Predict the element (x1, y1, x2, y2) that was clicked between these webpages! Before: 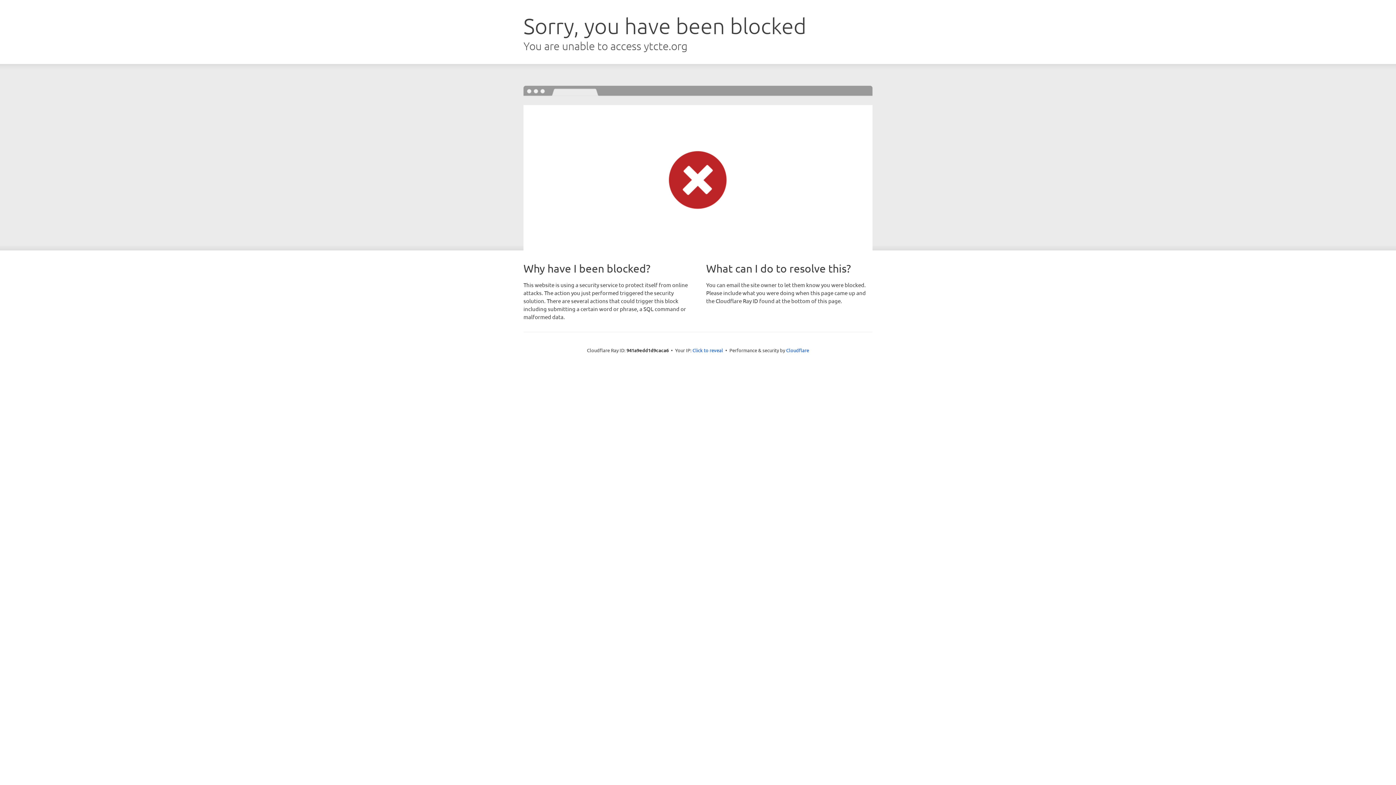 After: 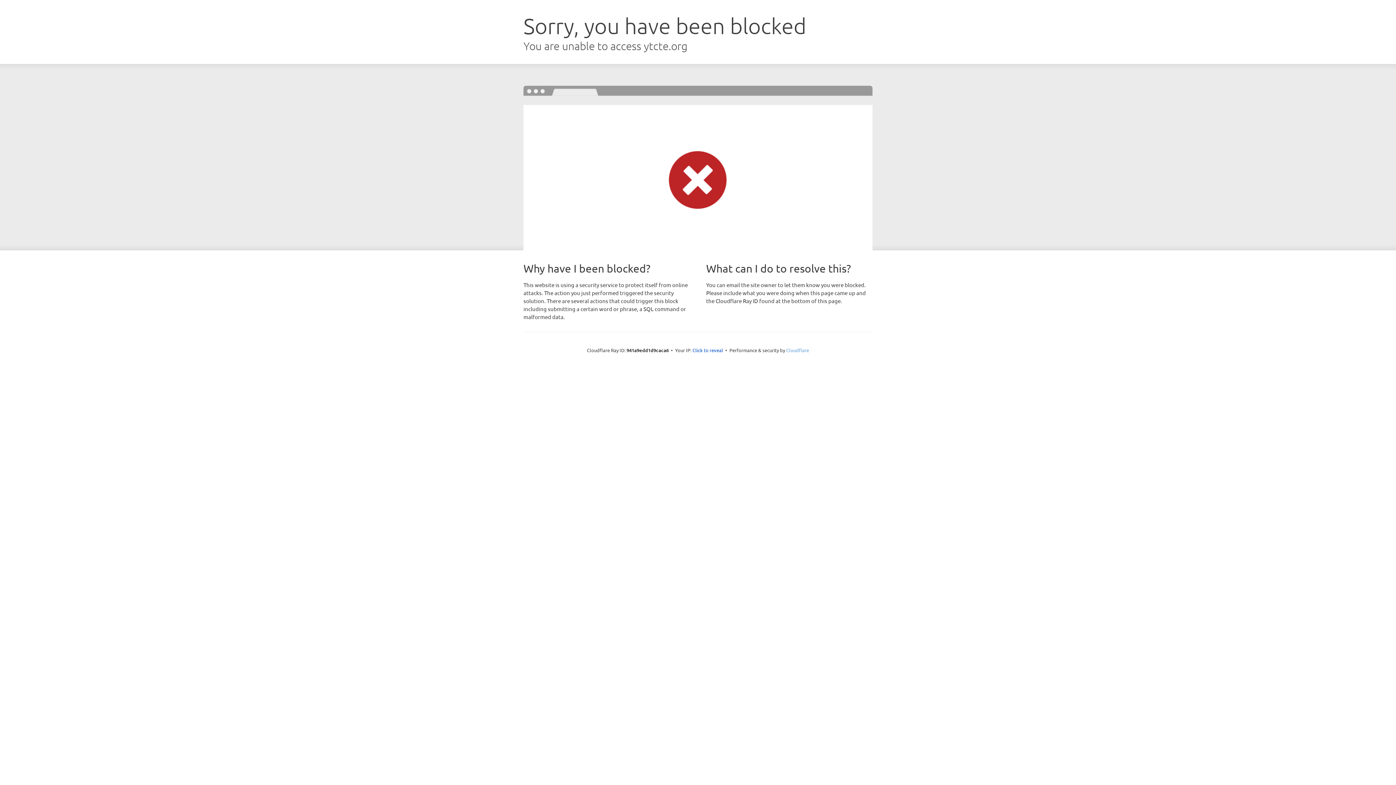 Action: label: Cloudflare bbox: (786, 347, 809, 353)